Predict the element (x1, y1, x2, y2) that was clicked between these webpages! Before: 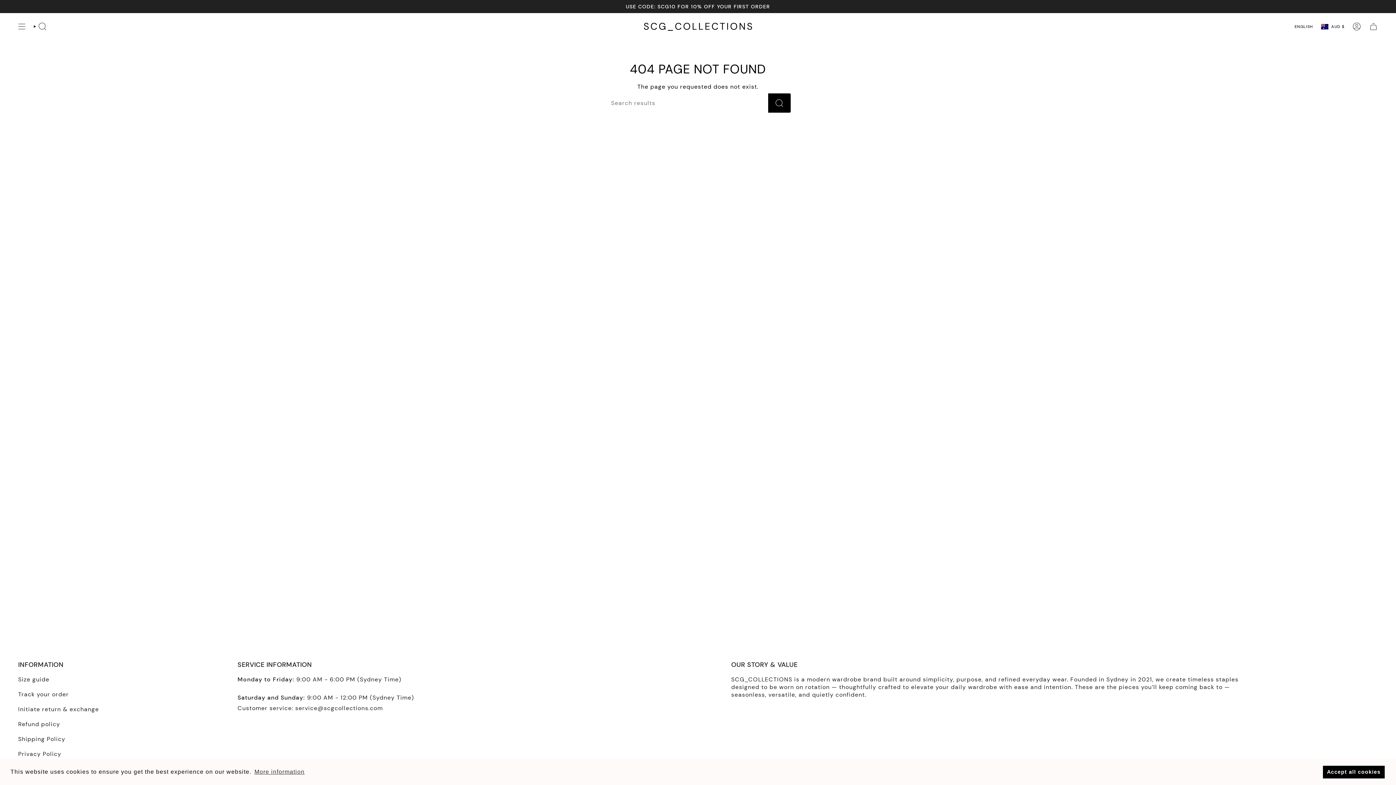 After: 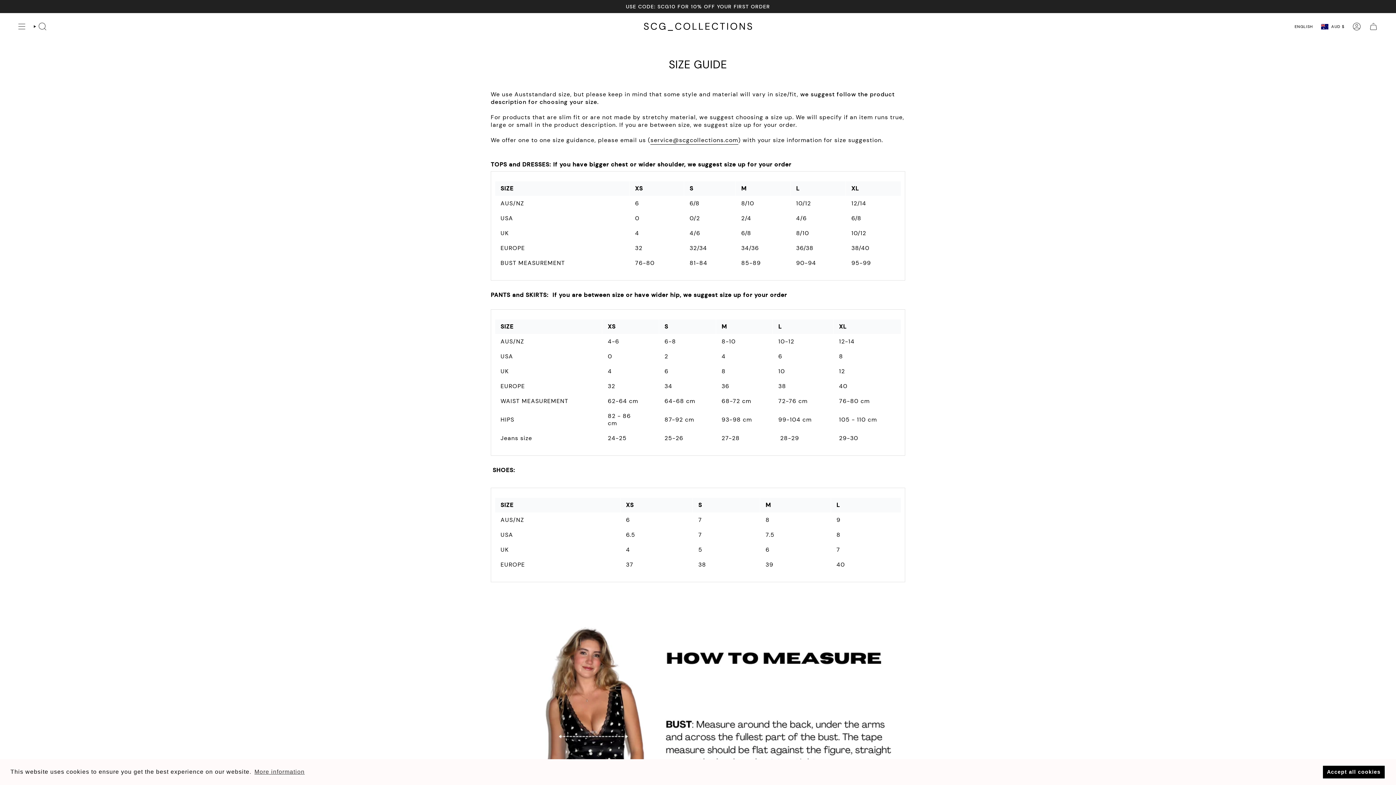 Action: bbox: (18, 676, 49, 683) label: Size guide